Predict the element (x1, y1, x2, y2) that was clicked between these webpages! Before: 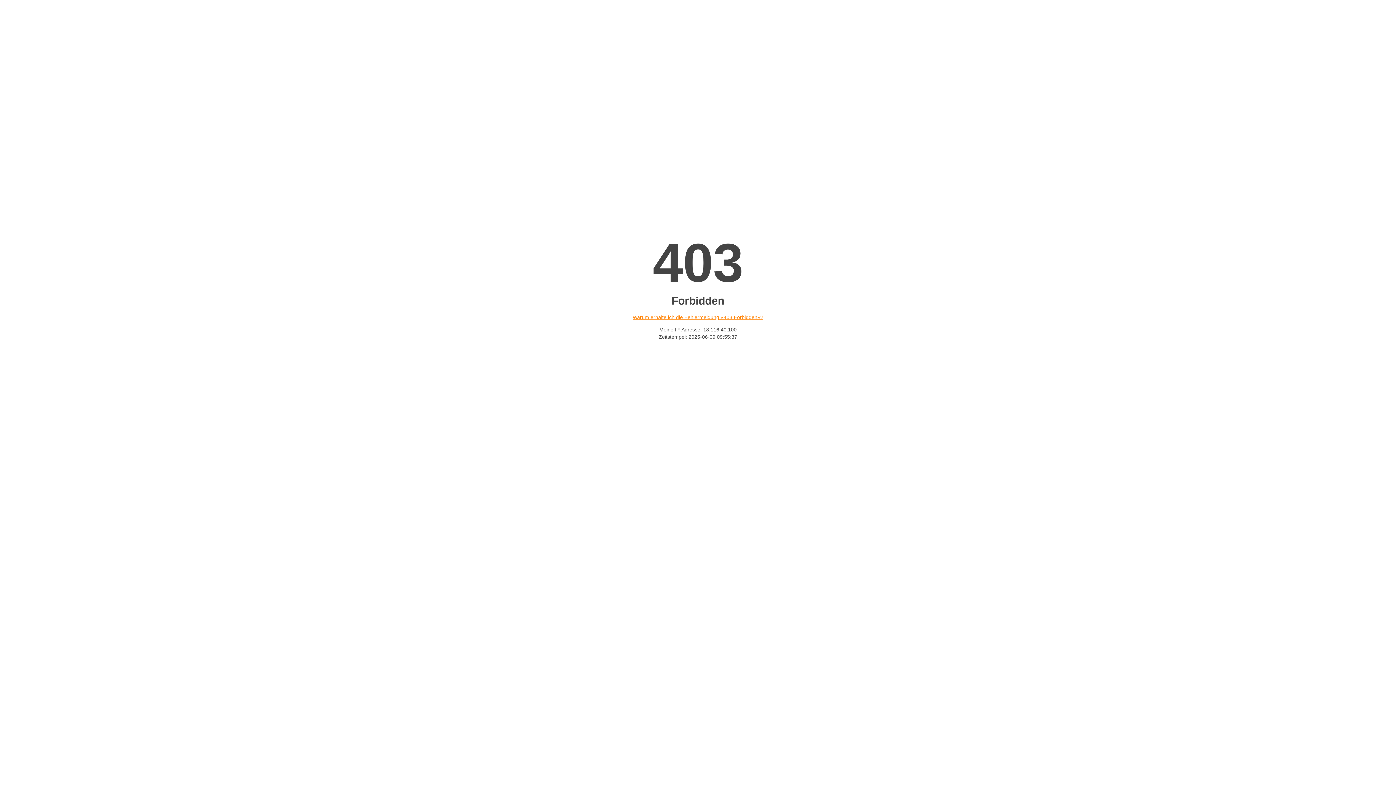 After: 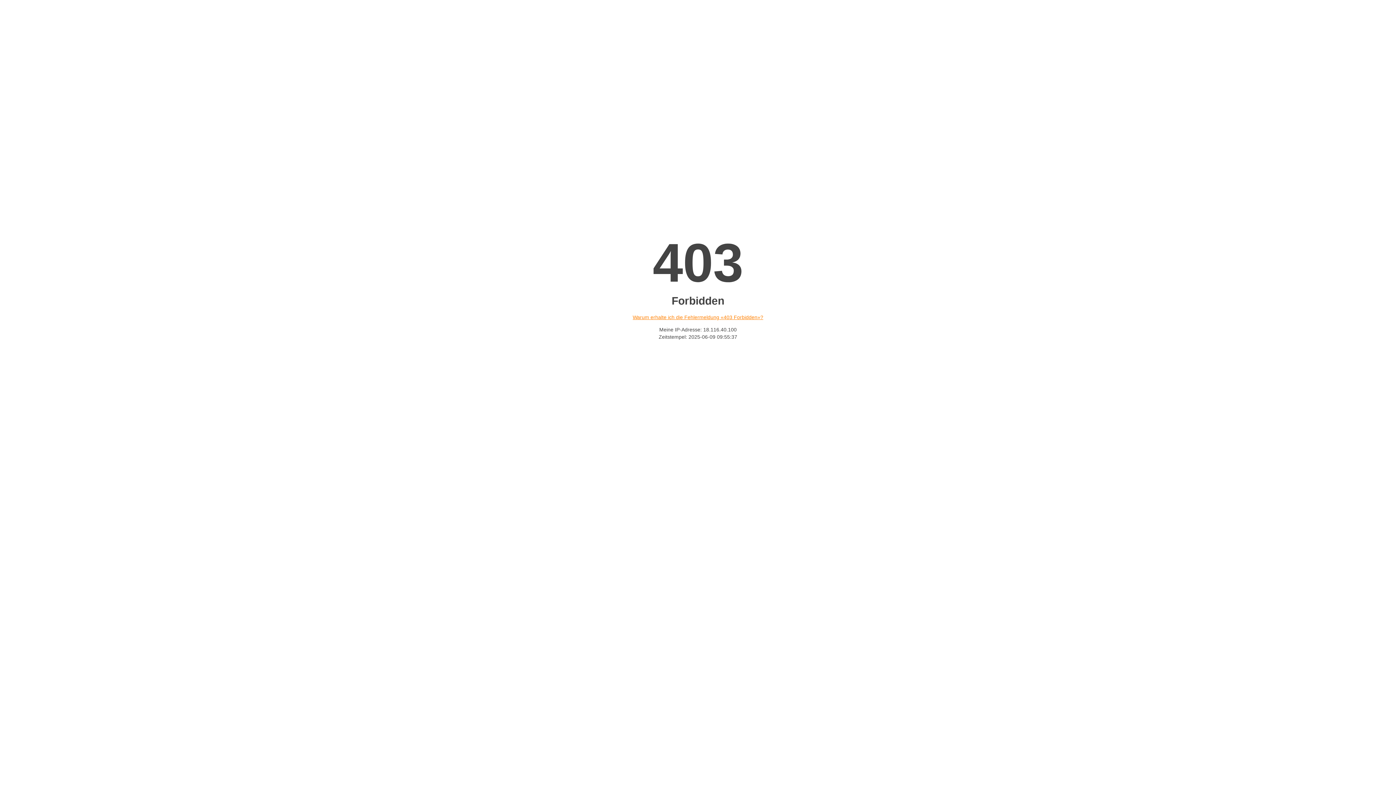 Action: label: Warum erhalte ich die Fehlermeldung «403 Forbidden»? bbox: (632, 314, 763, 320)